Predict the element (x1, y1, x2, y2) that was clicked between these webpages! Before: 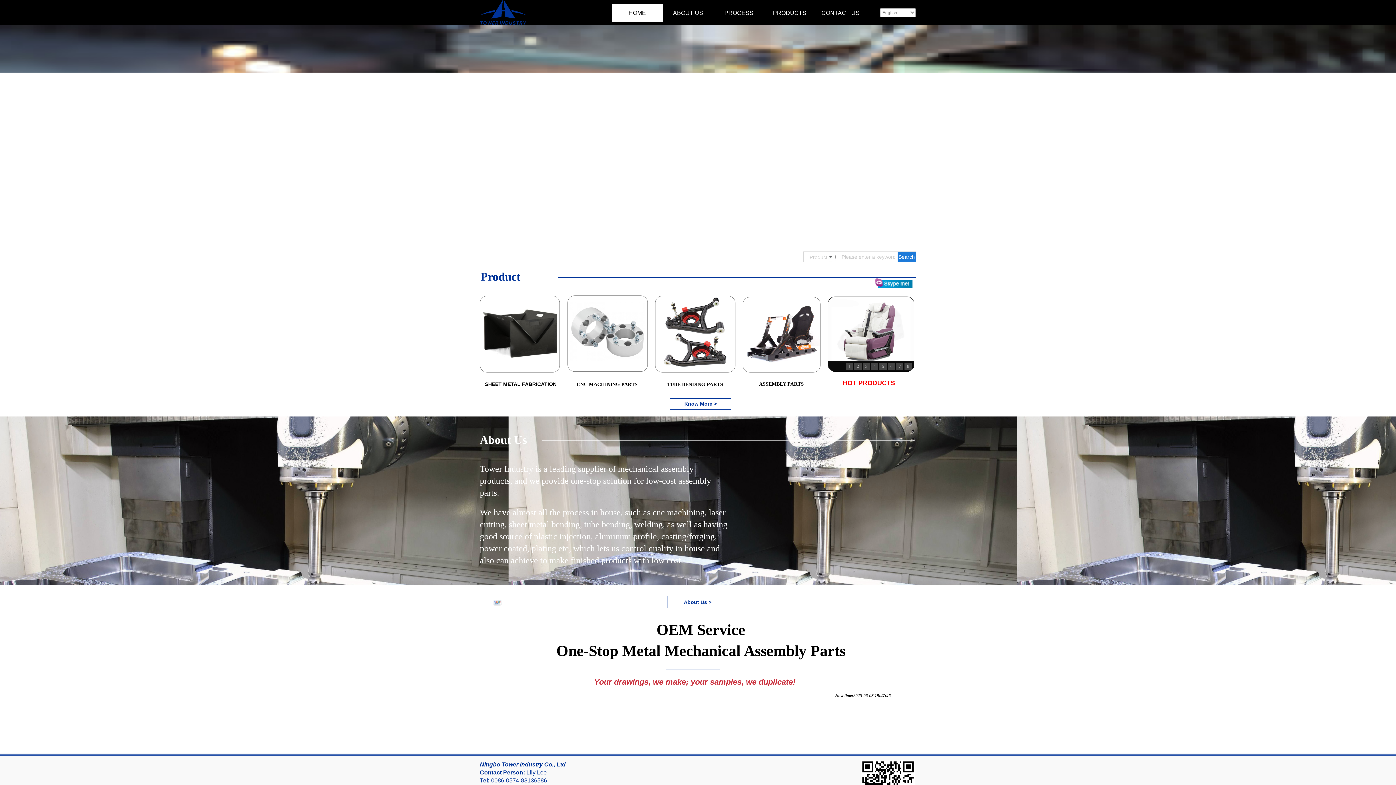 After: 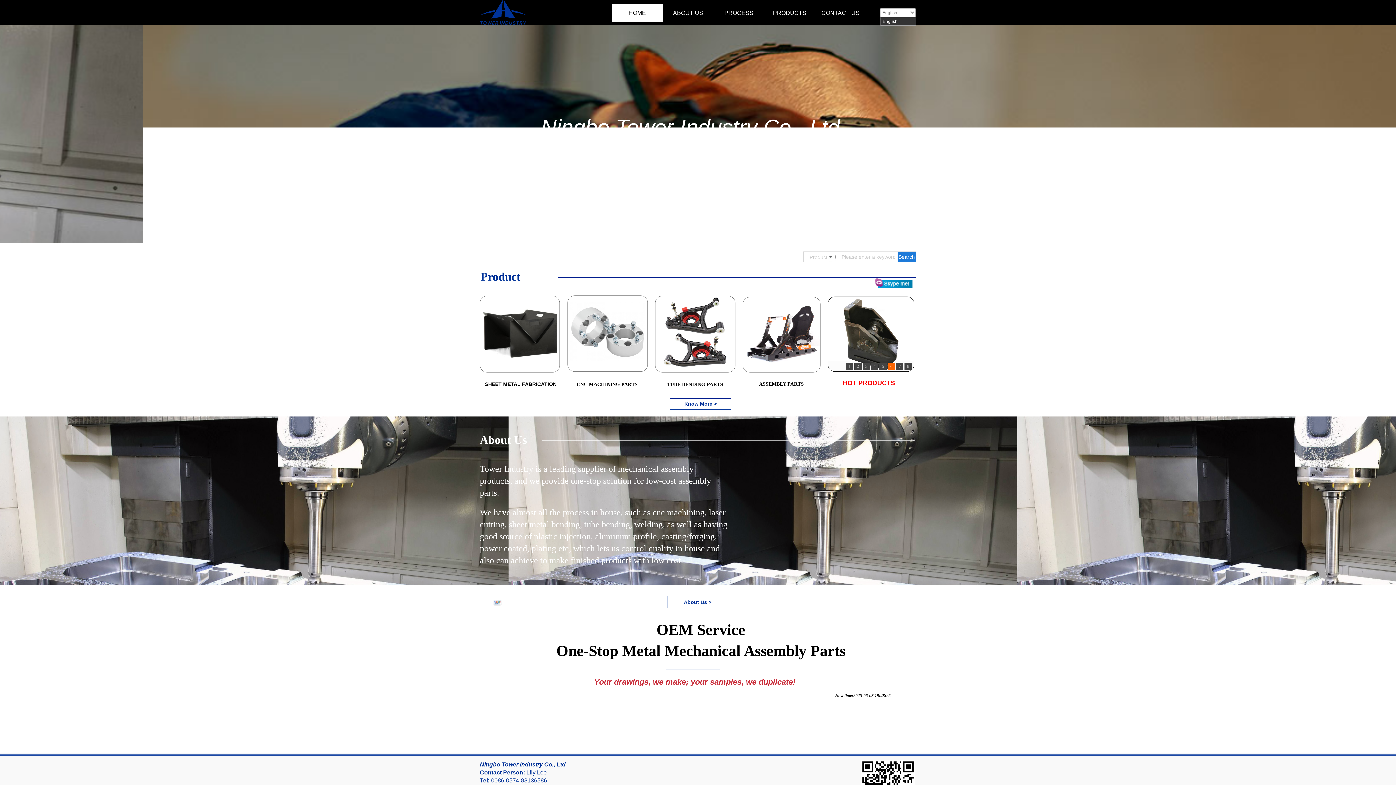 Action: bbox: (910, 8, 915, 16)